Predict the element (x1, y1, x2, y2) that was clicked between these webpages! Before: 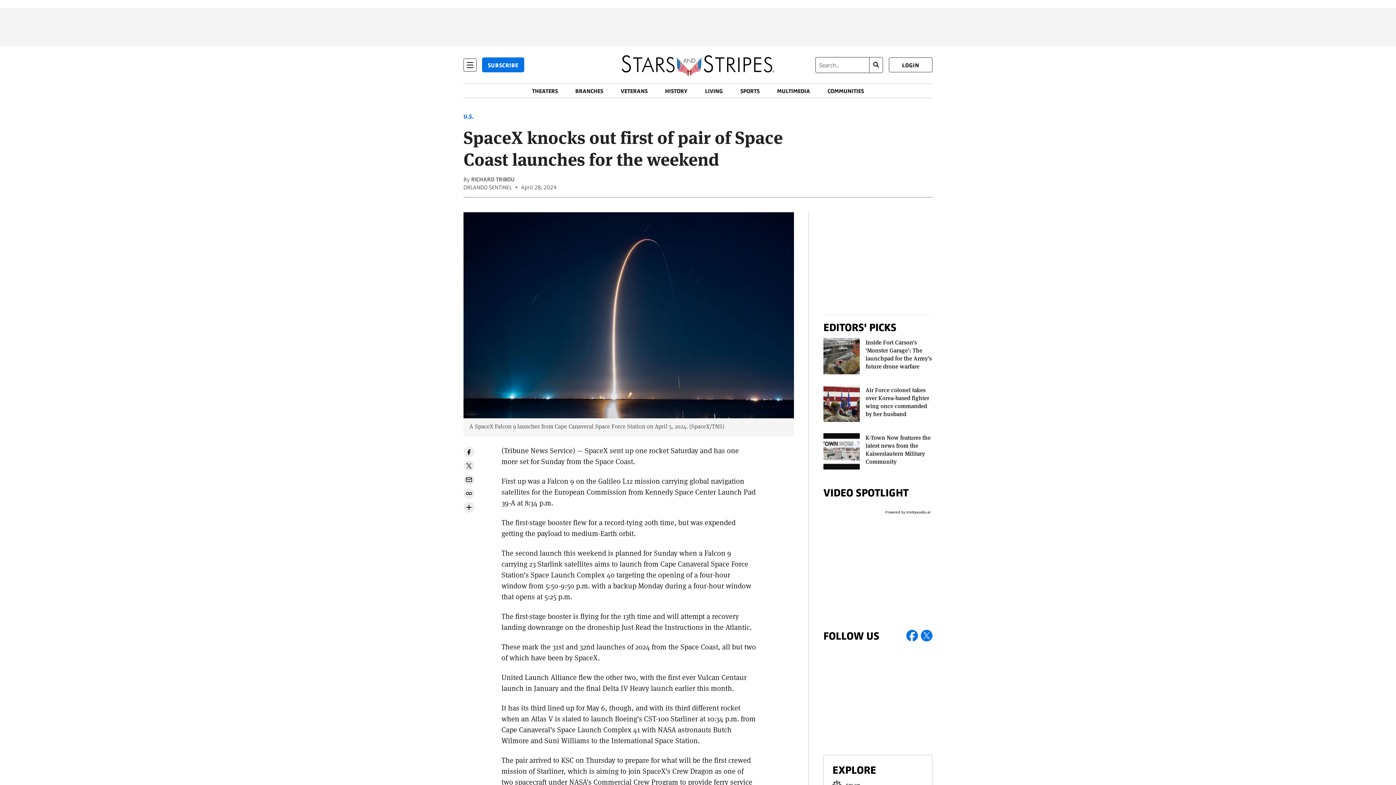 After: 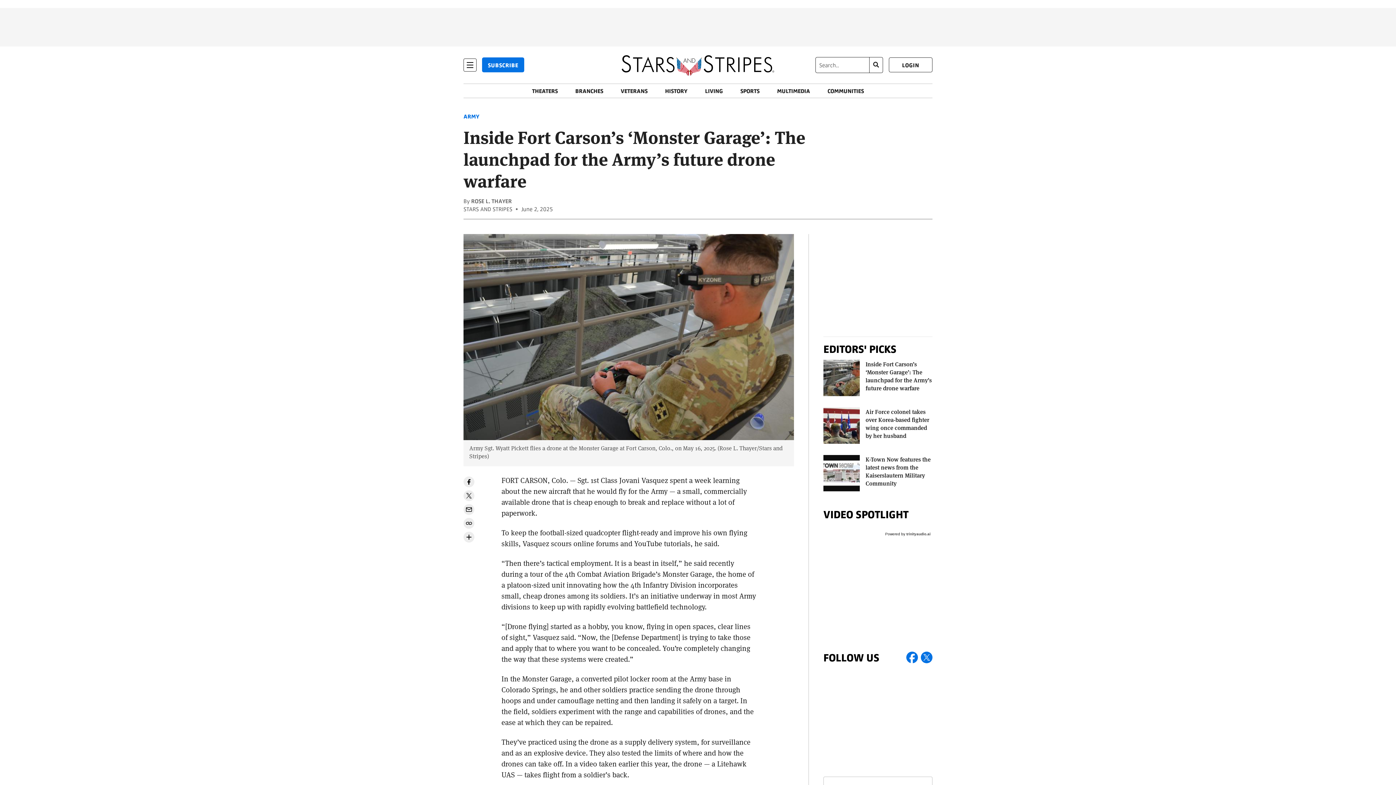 Action: label: Inside Fort Carson’s ‘Monster Garage’: The launchpad for the Army’s future drone warfare bbox: (865, 338, 932, 370)